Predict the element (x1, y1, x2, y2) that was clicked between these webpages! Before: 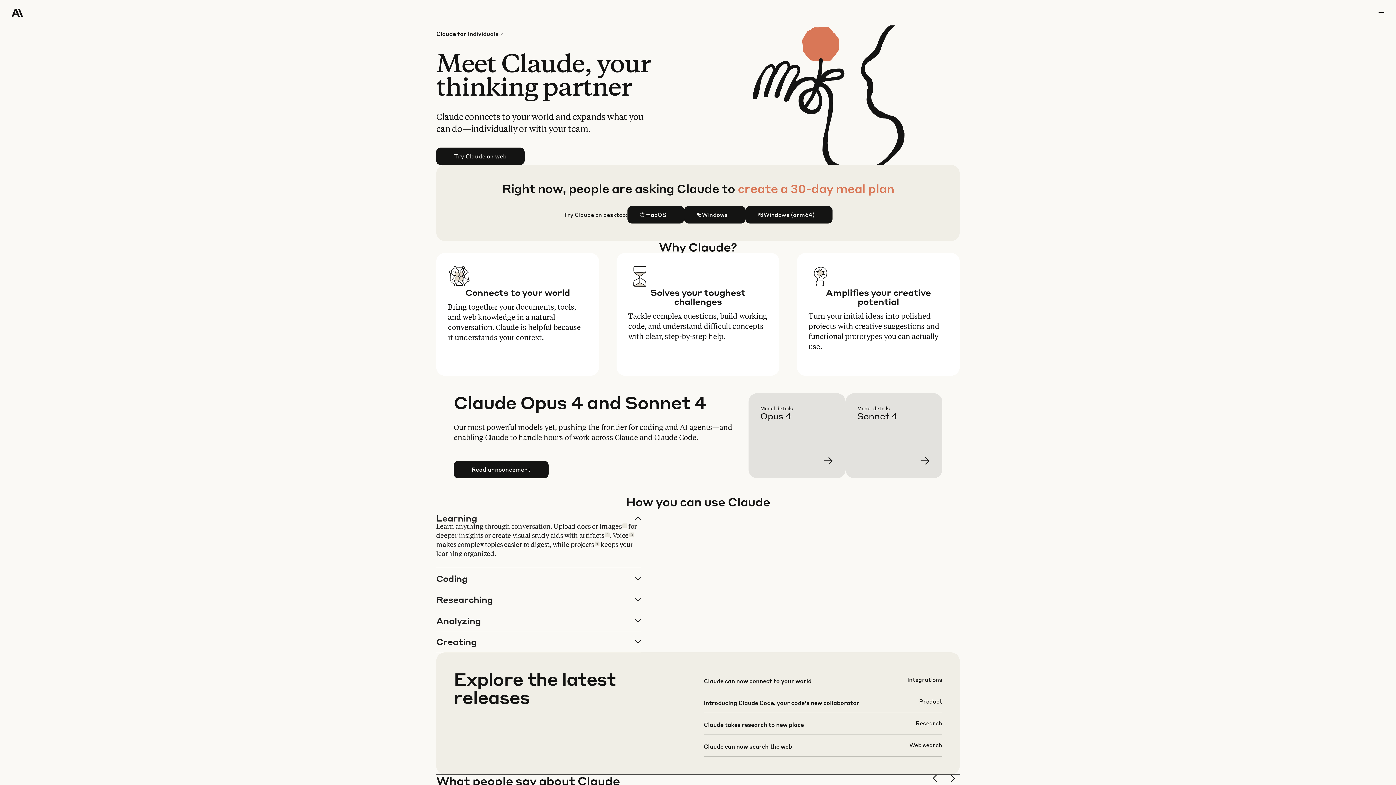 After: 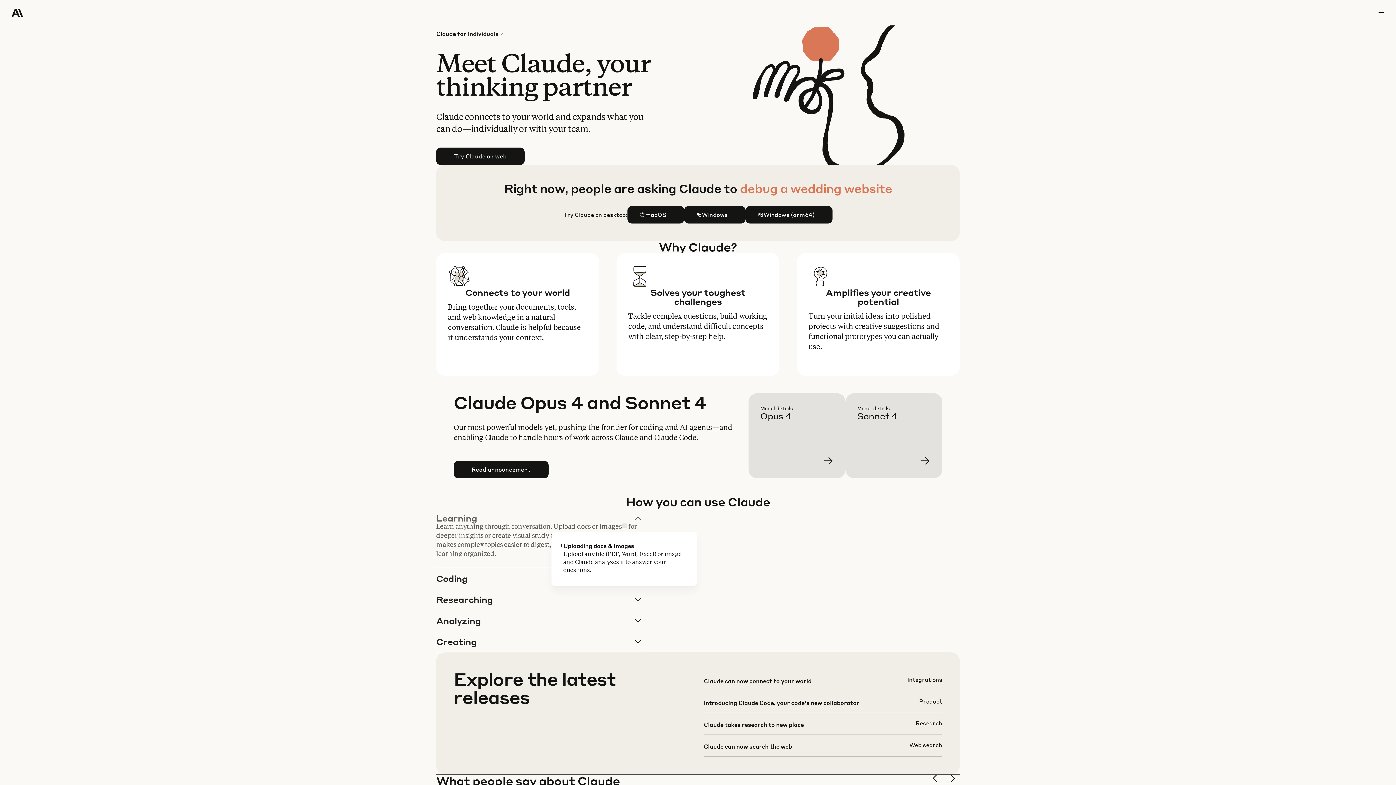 Action: label: 1 bbox: (622, 523, 627, 528)